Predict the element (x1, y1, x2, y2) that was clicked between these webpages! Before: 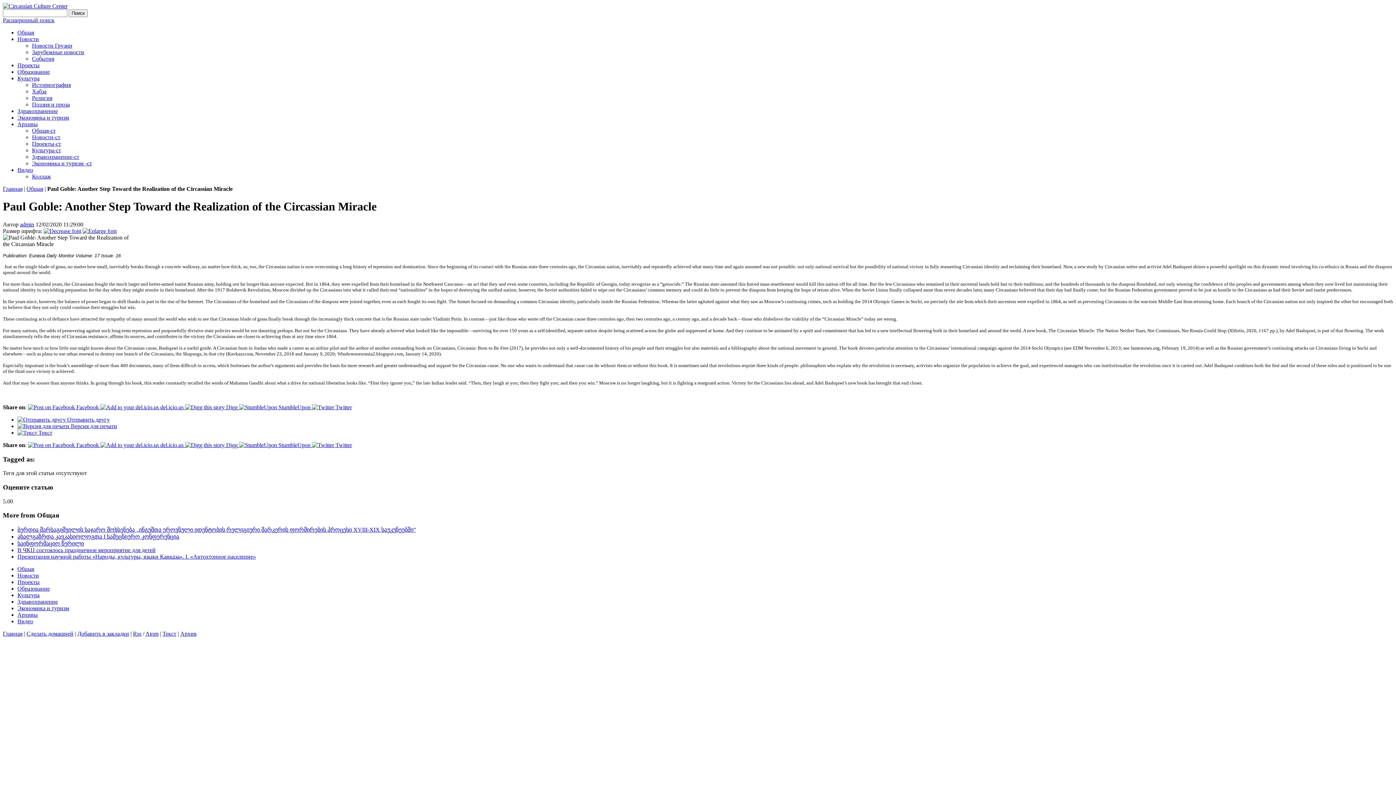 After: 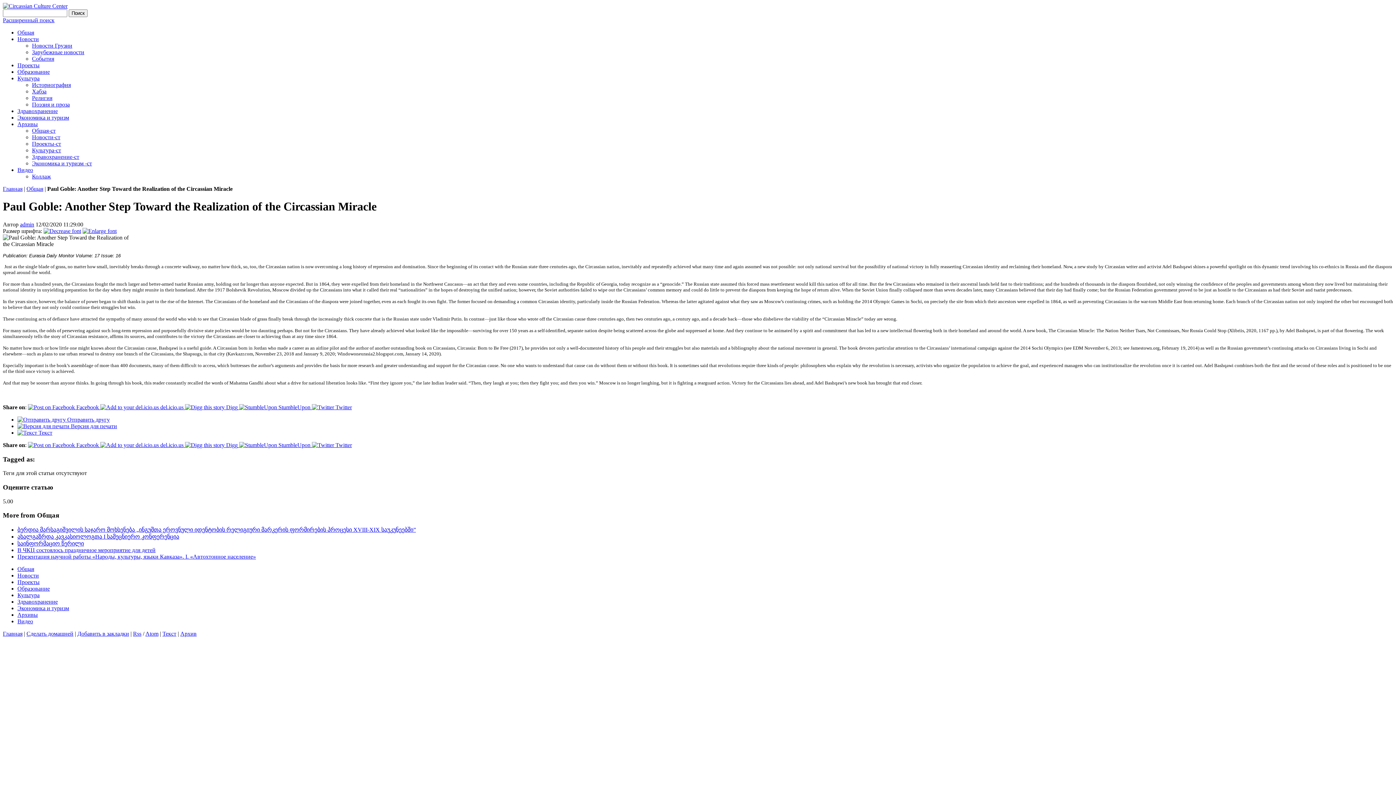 Action: label:  Отправить другу bbox: (17, 416, 109, 422)